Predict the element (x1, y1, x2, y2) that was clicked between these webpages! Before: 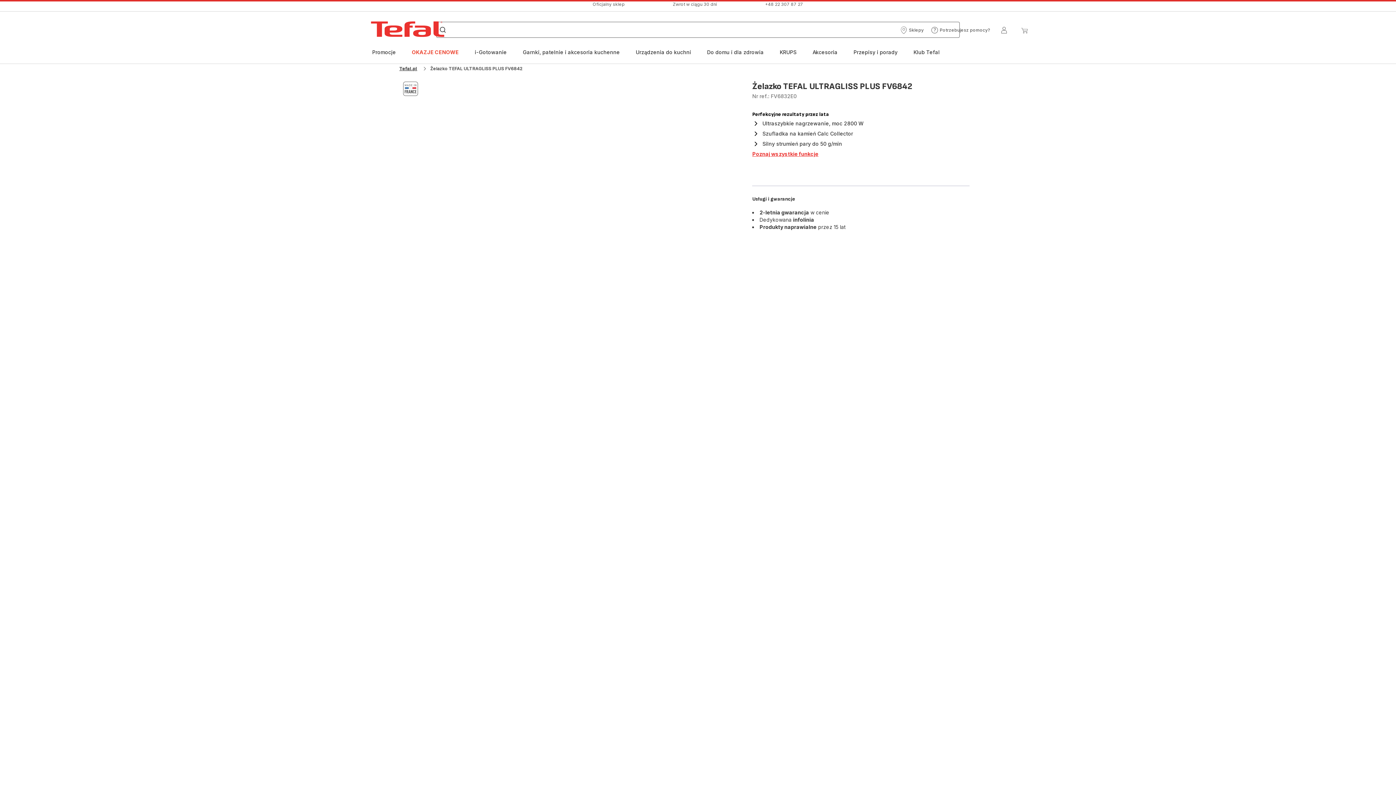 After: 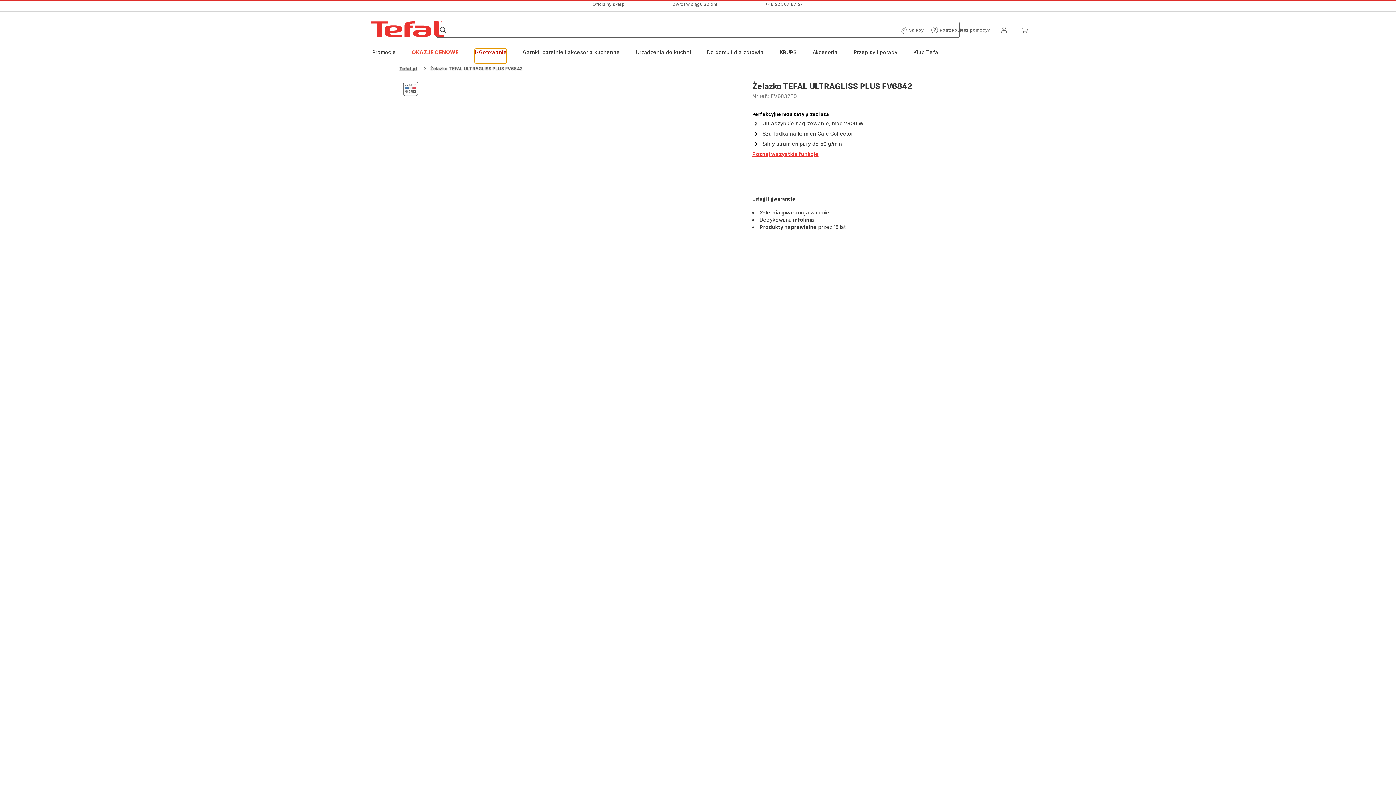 Action: label: i-Gotowanie bbox: (474, 48, 506, 63)